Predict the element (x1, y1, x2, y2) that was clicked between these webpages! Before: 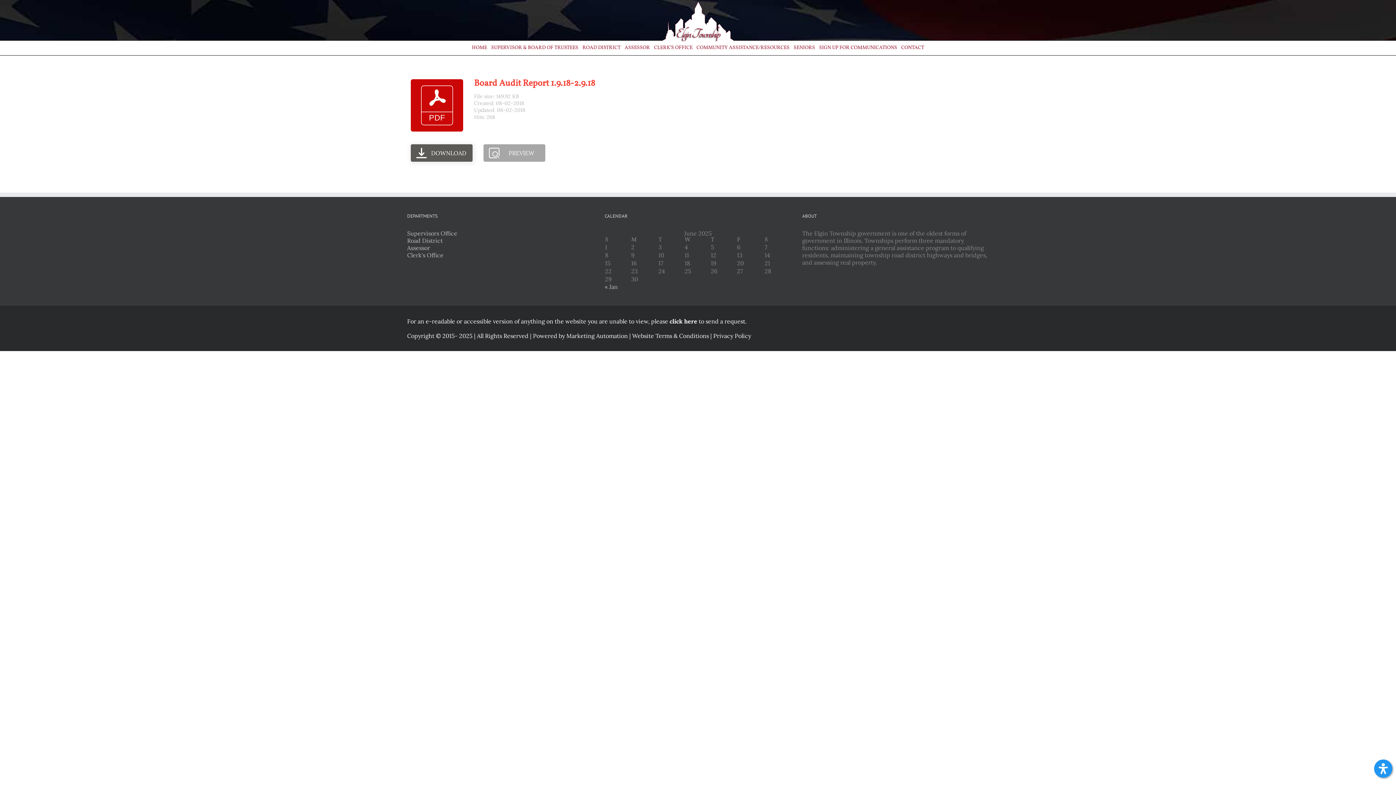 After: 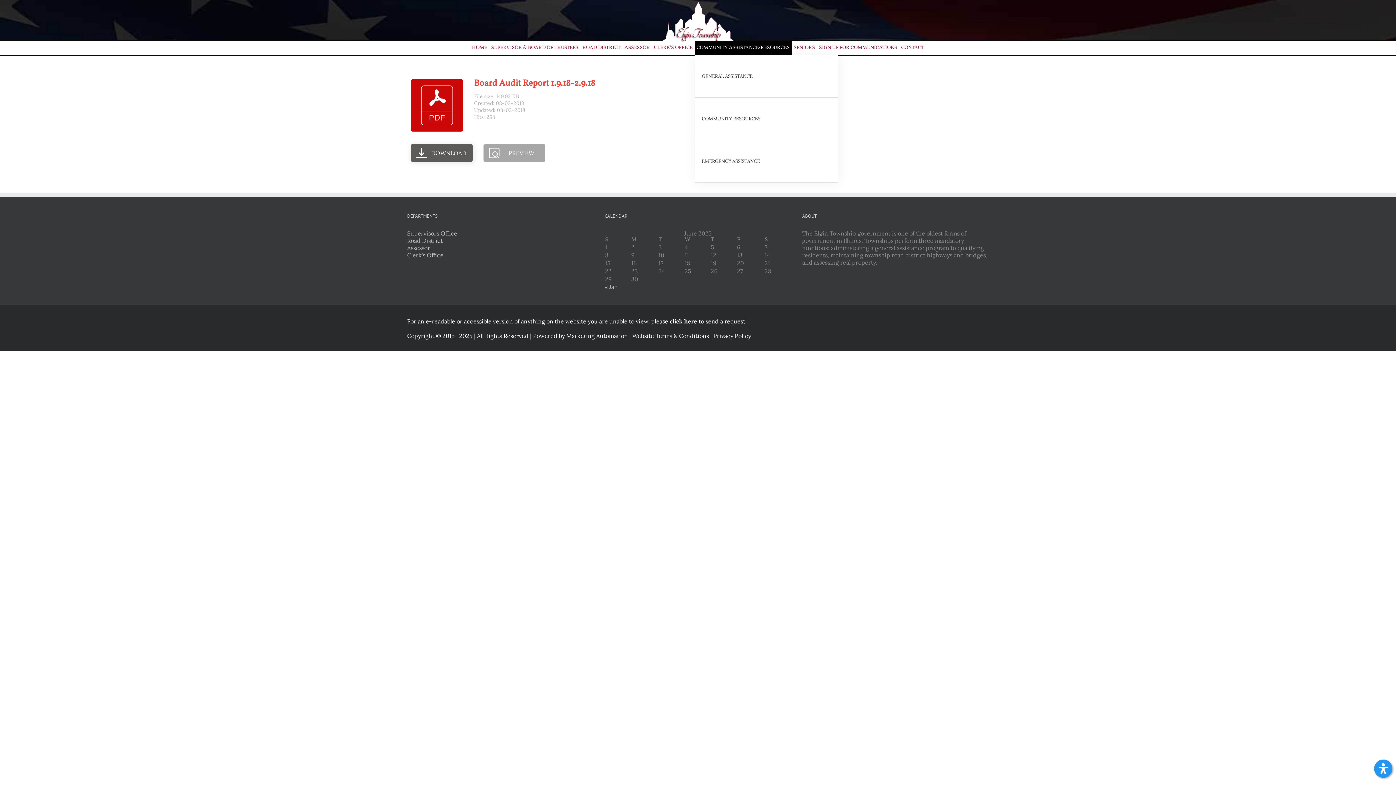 Action: bbox: (694, 40, 791, 55) label: COMMUNITY ASSISTANCE/RESOURCES